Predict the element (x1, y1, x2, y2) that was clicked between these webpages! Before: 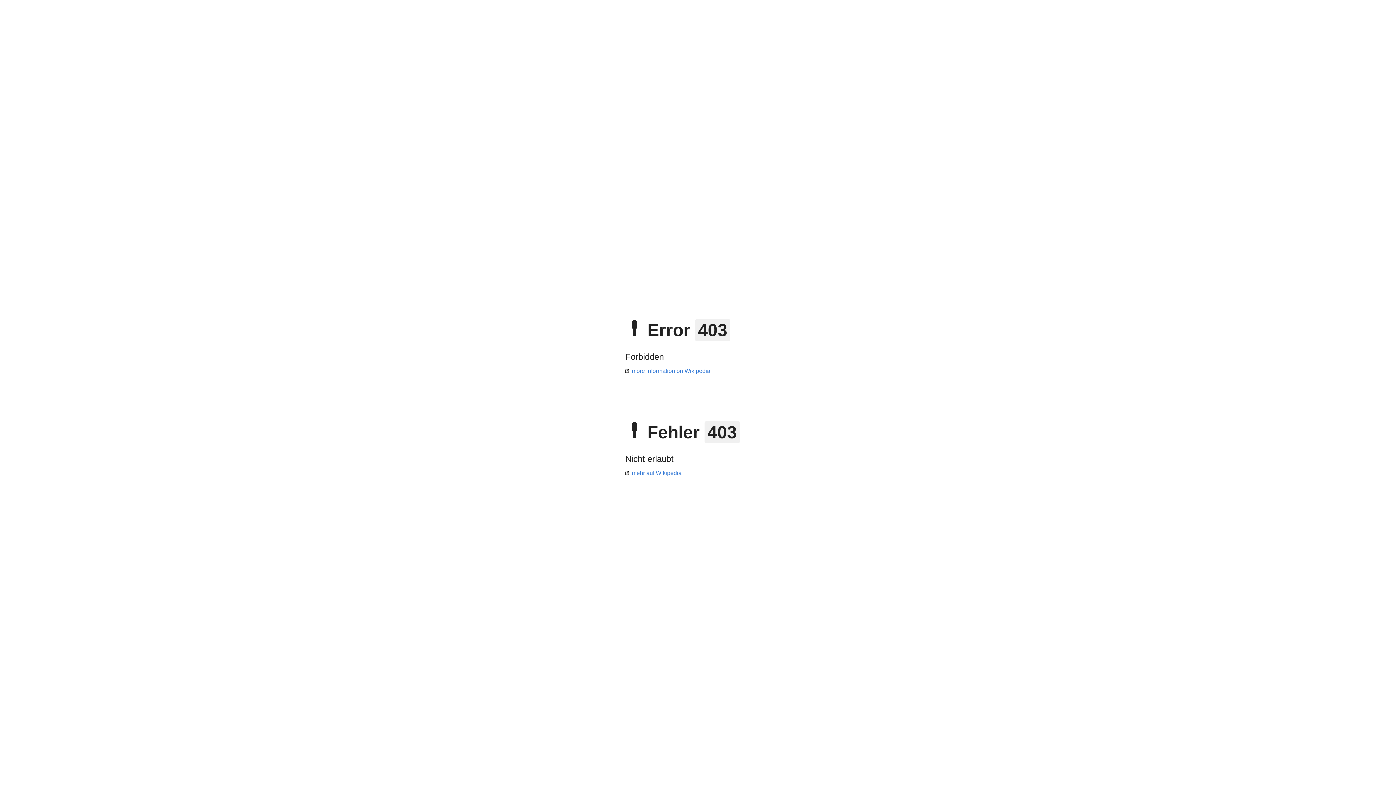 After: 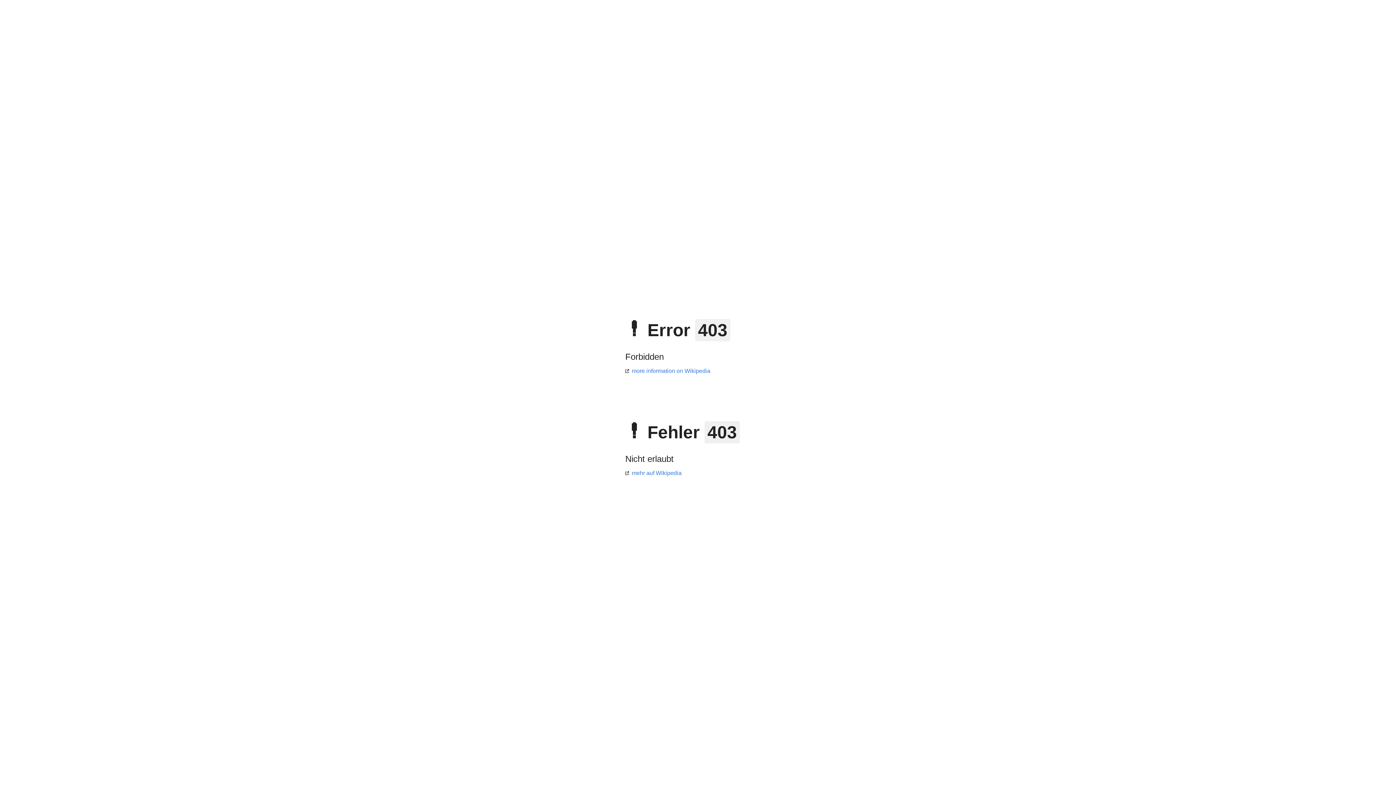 Action: bbox: (625, 368, 710, 374) label: more information on Wikipedia